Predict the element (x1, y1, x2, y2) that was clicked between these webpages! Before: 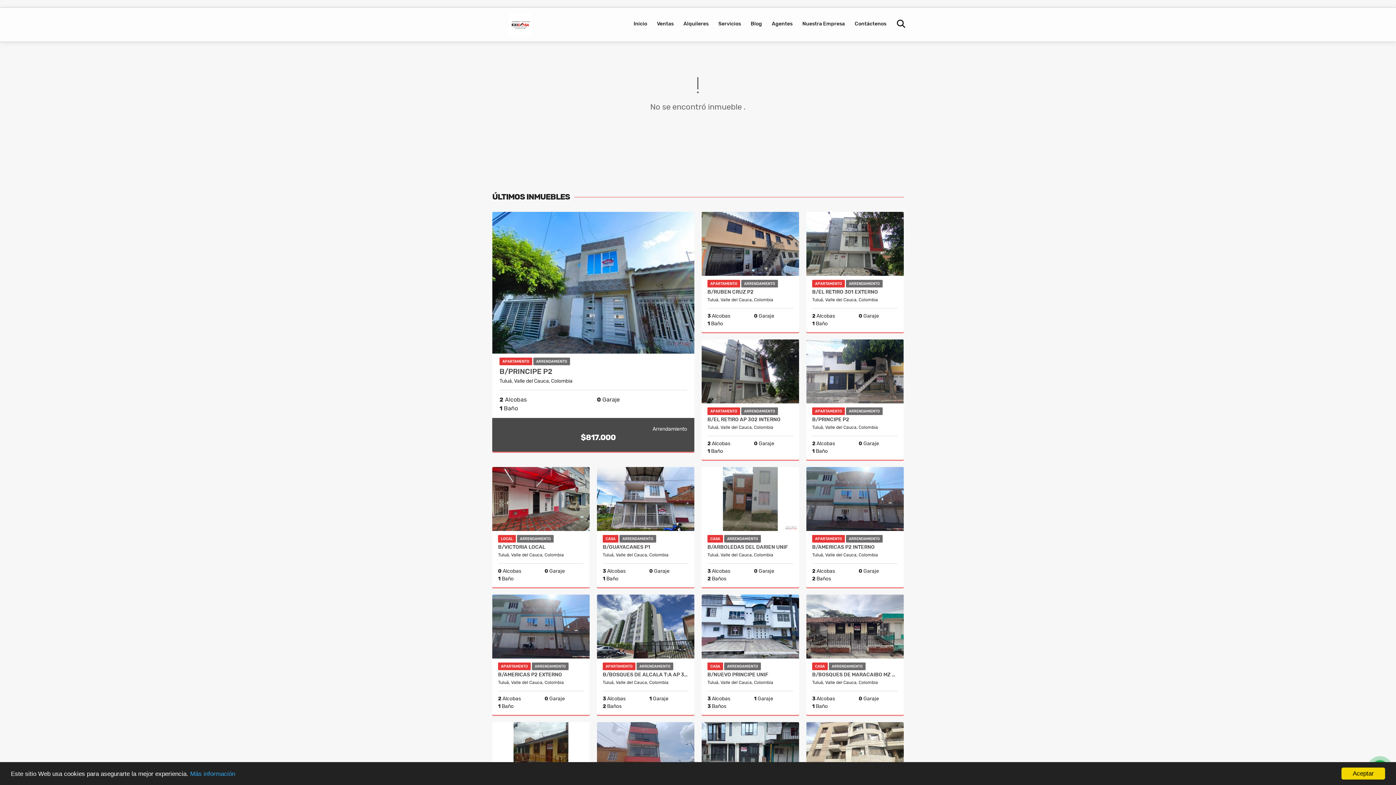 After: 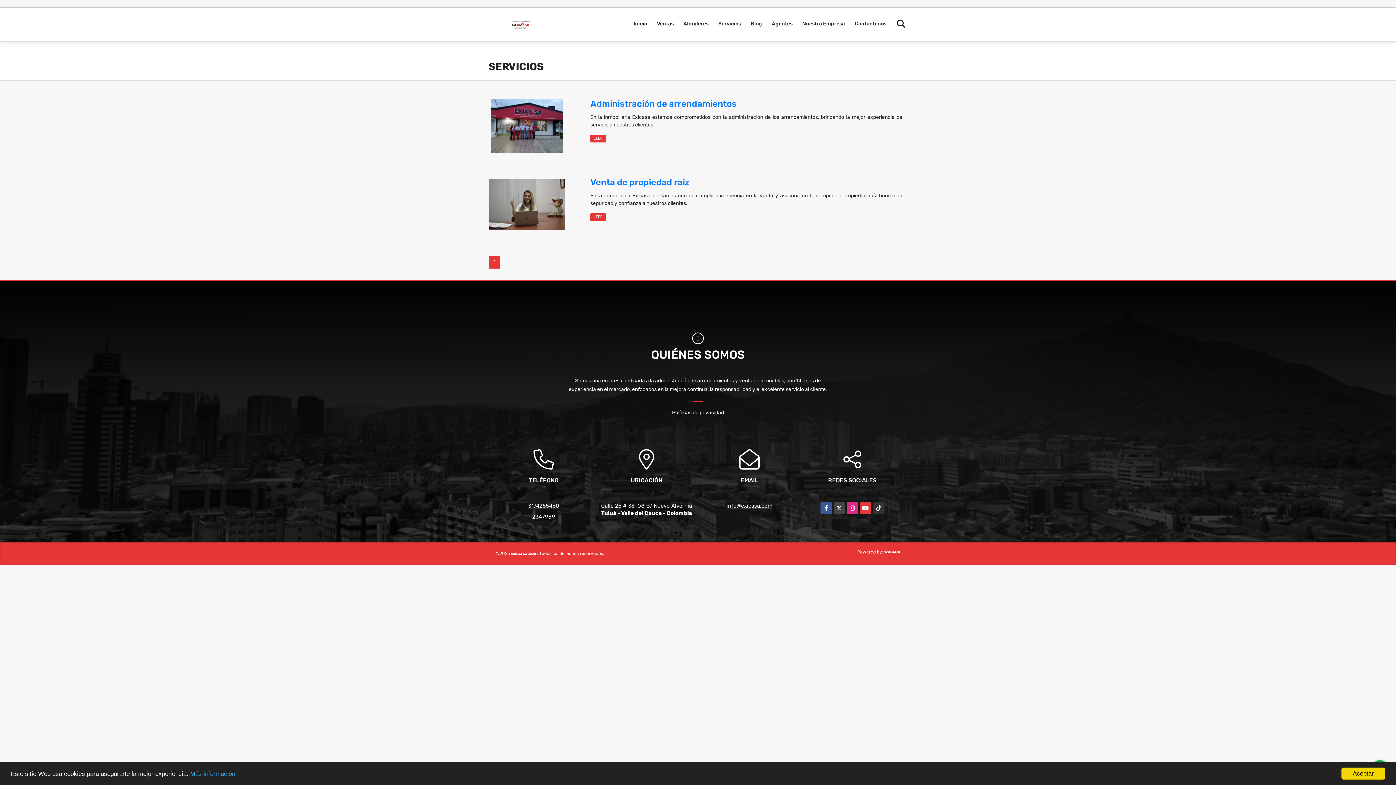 Action: bbox: (714, 7, 745, 40) label: Servicios